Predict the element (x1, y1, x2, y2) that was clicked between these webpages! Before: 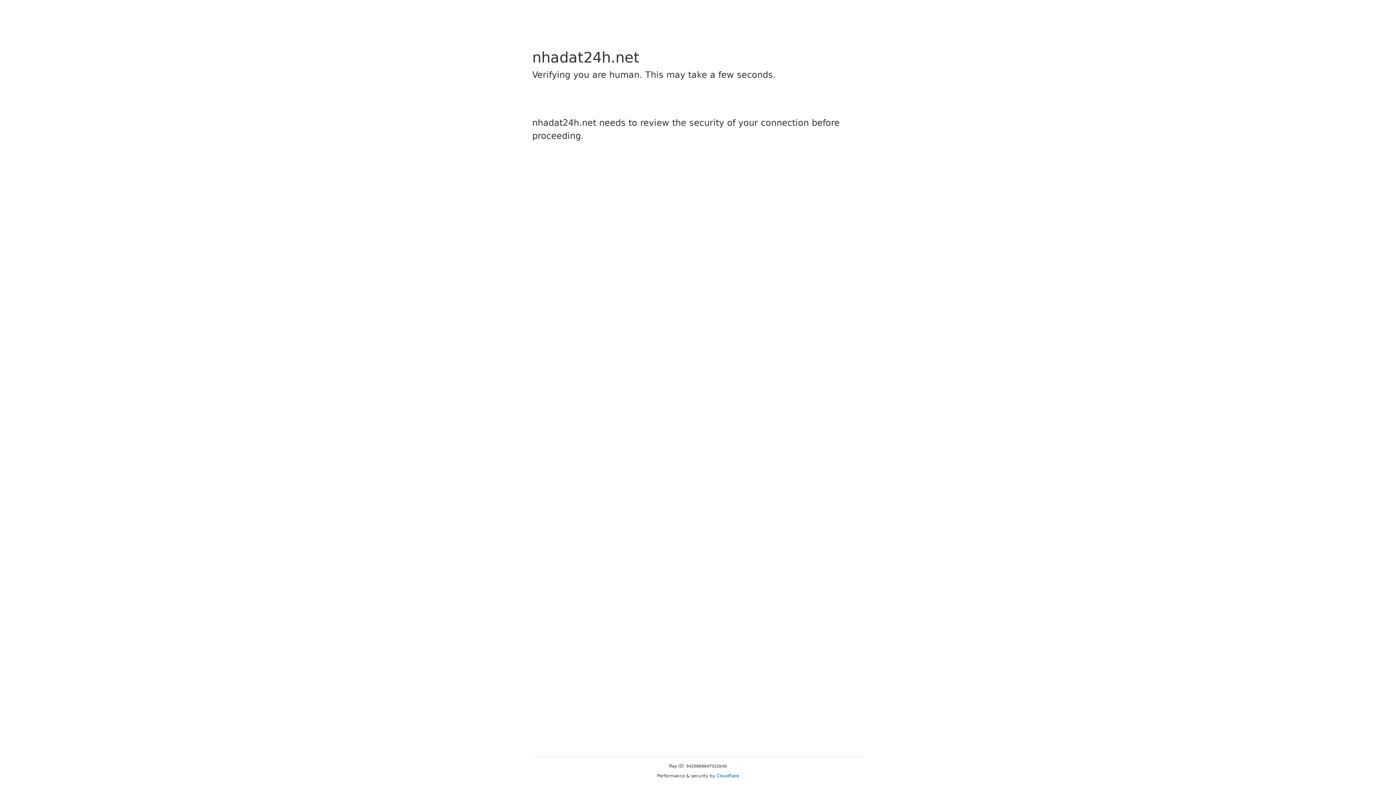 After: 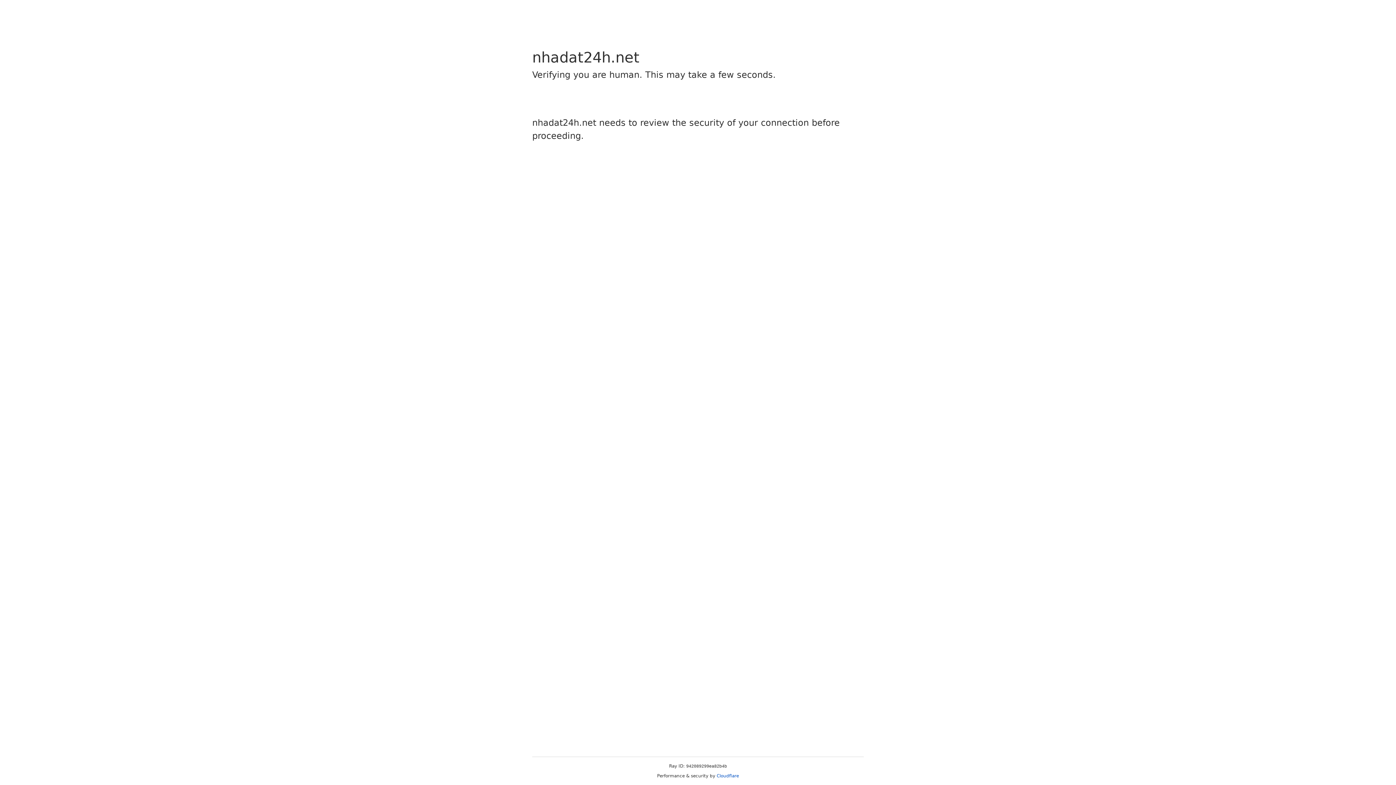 Action: bbox: (716, 773, 739, 778) label: Cloudflare